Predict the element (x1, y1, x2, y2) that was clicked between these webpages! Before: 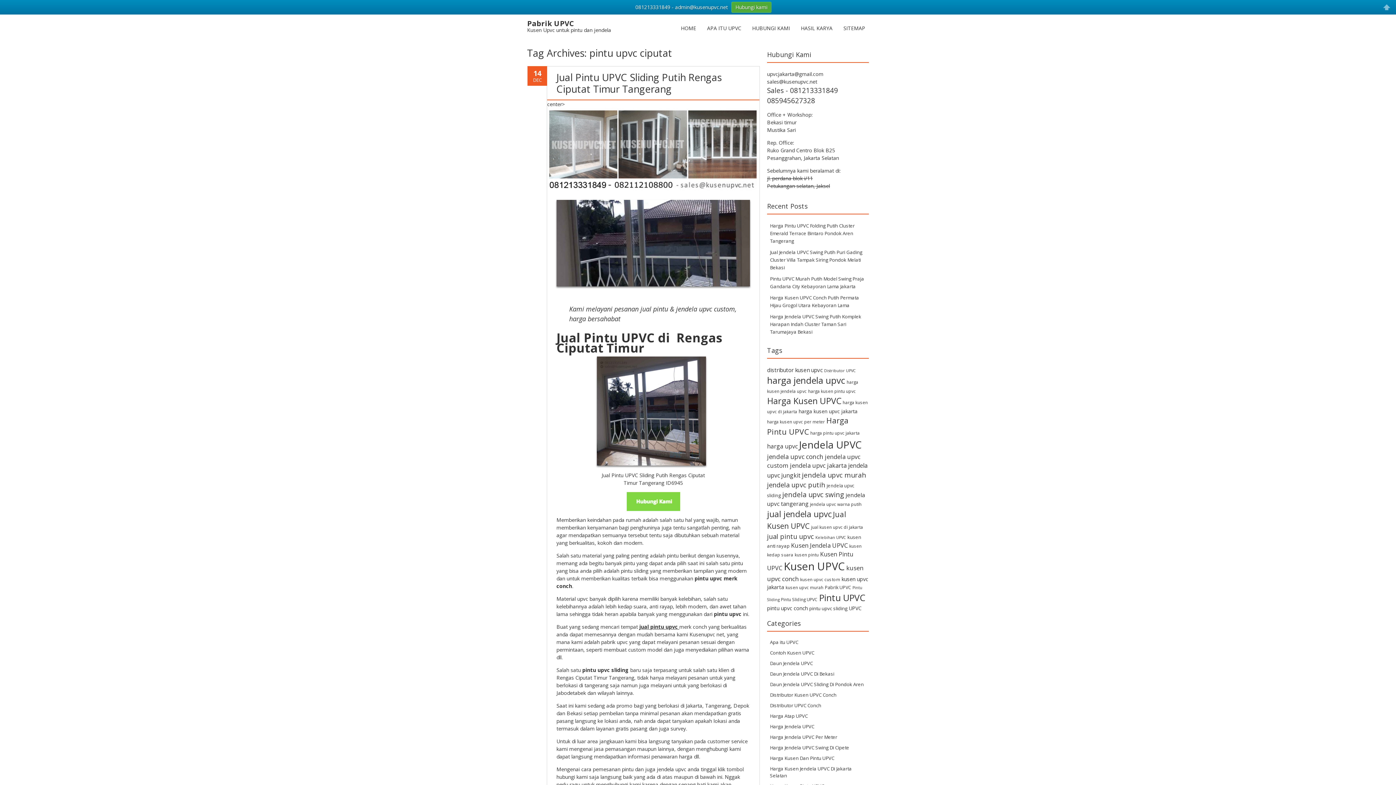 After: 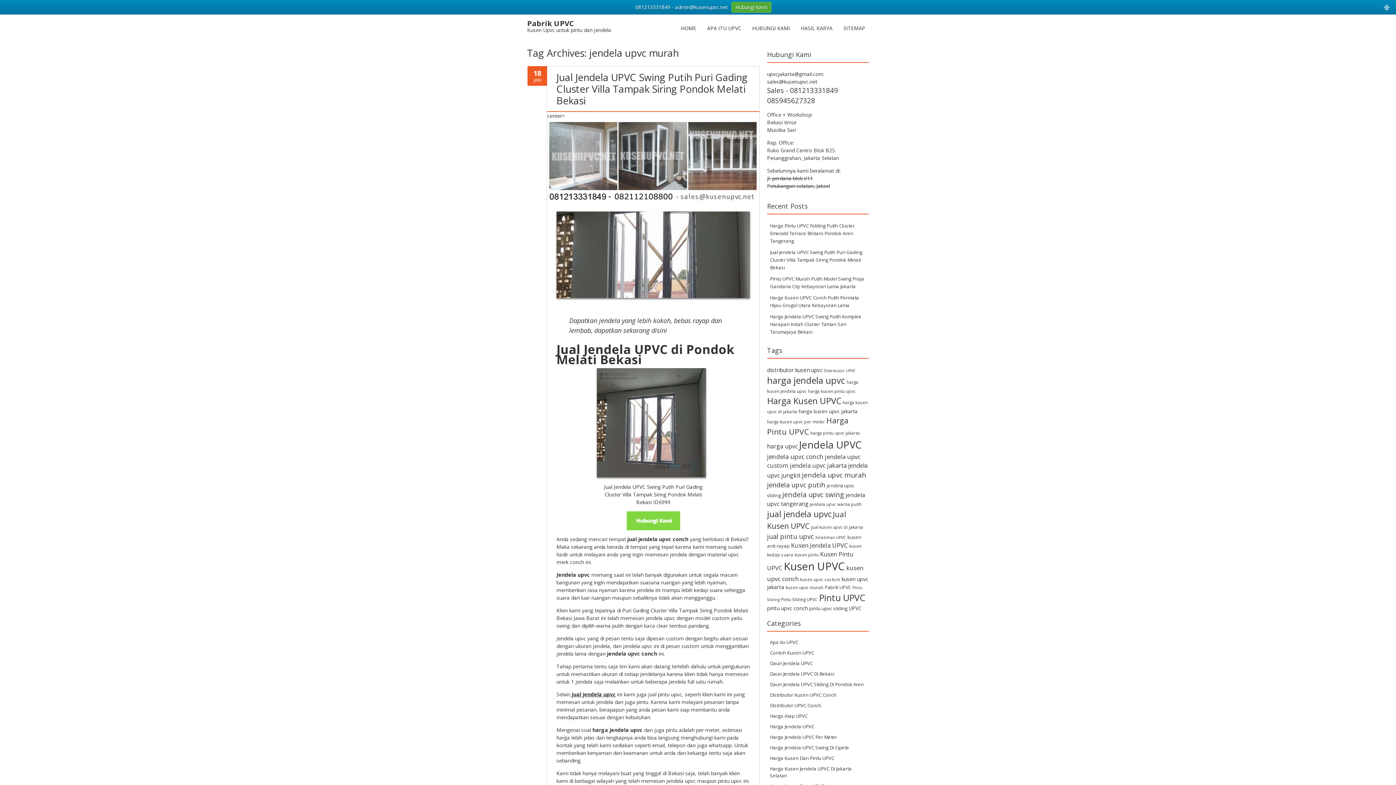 Action: label: jendela upvc murah (20 items) bbox: (802, 470, 866, 479)